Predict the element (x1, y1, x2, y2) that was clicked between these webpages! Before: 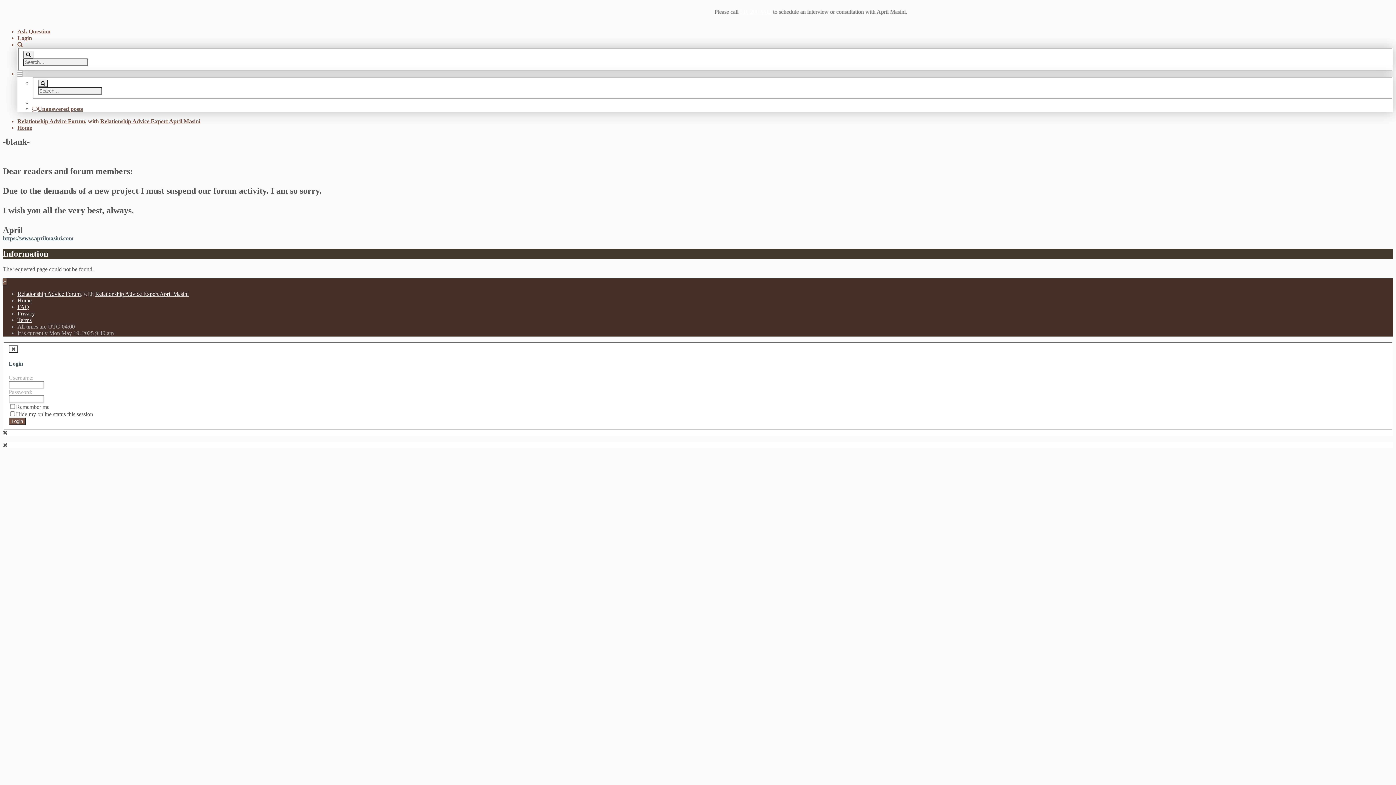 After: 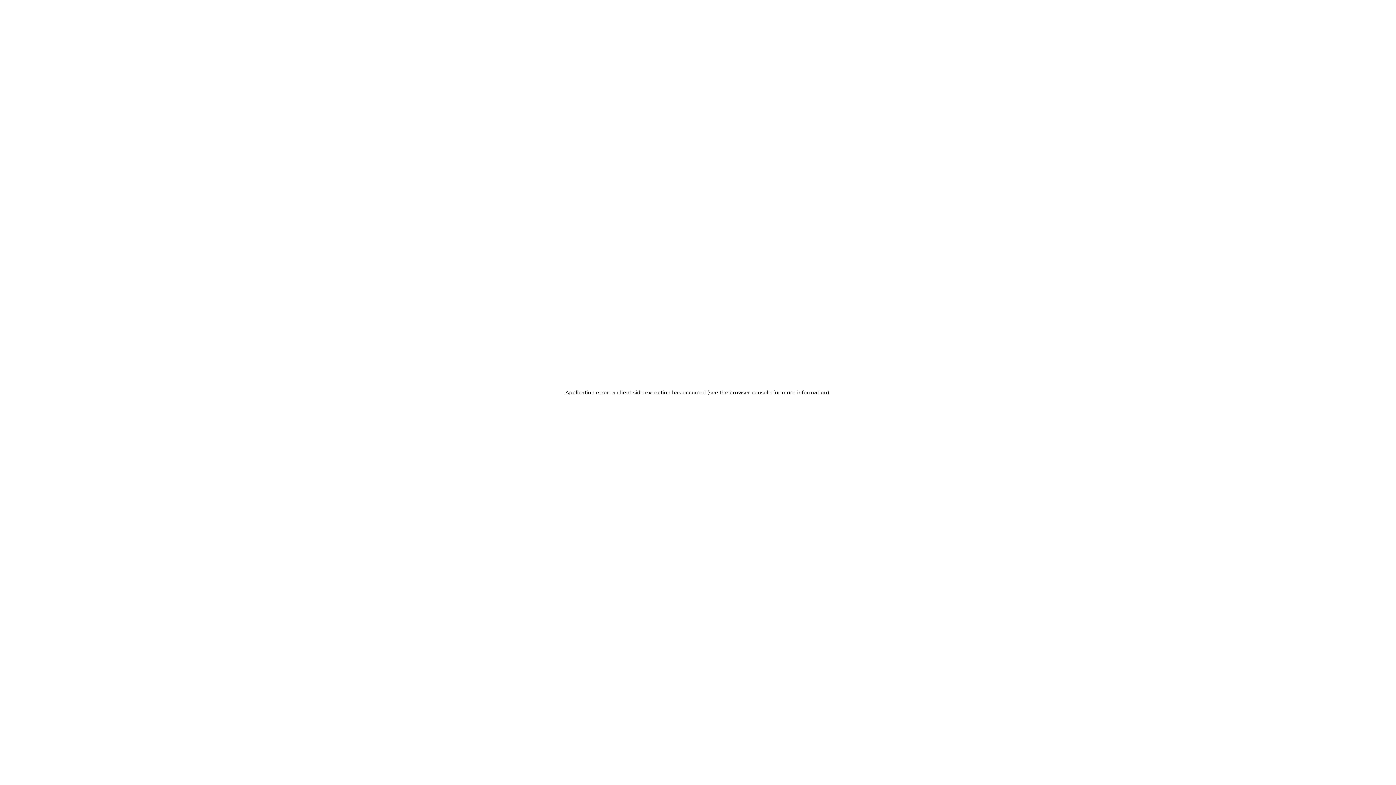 Action: label: Relationship Advice Expert April Masini bbox: (95, 290, 188, 297)